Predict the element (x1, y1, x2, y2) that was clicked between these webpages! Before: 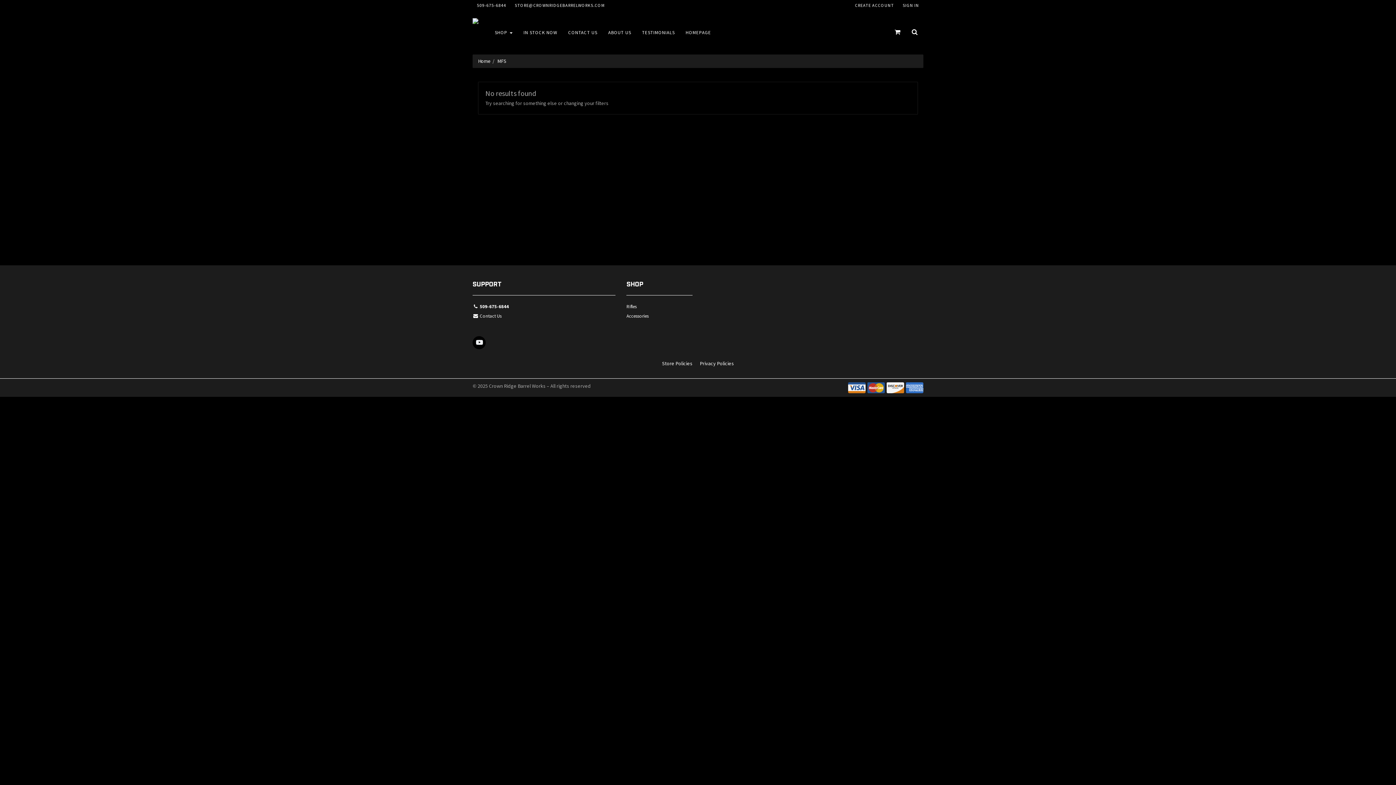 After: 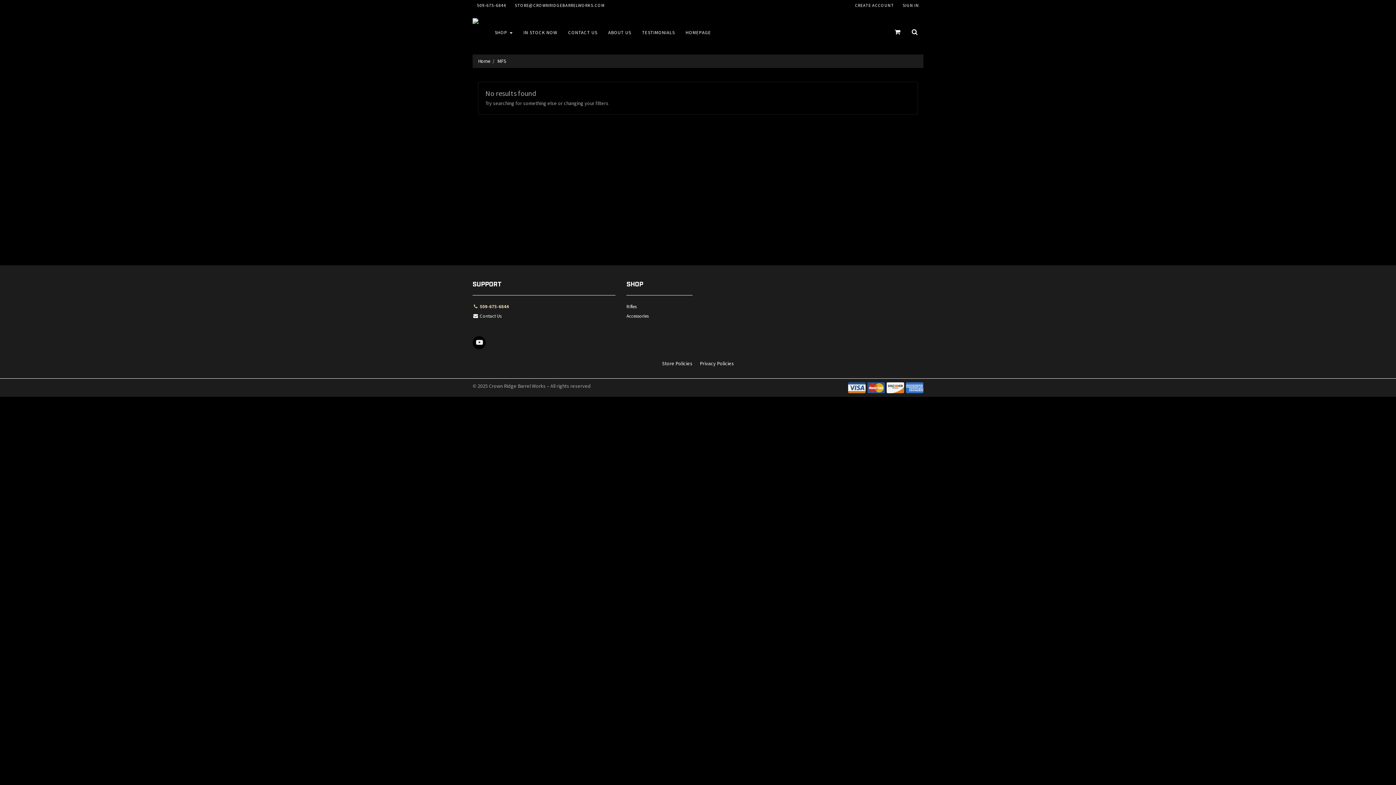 Action: label:  509-675-6844 bbox: (472, 302, 615, 312)